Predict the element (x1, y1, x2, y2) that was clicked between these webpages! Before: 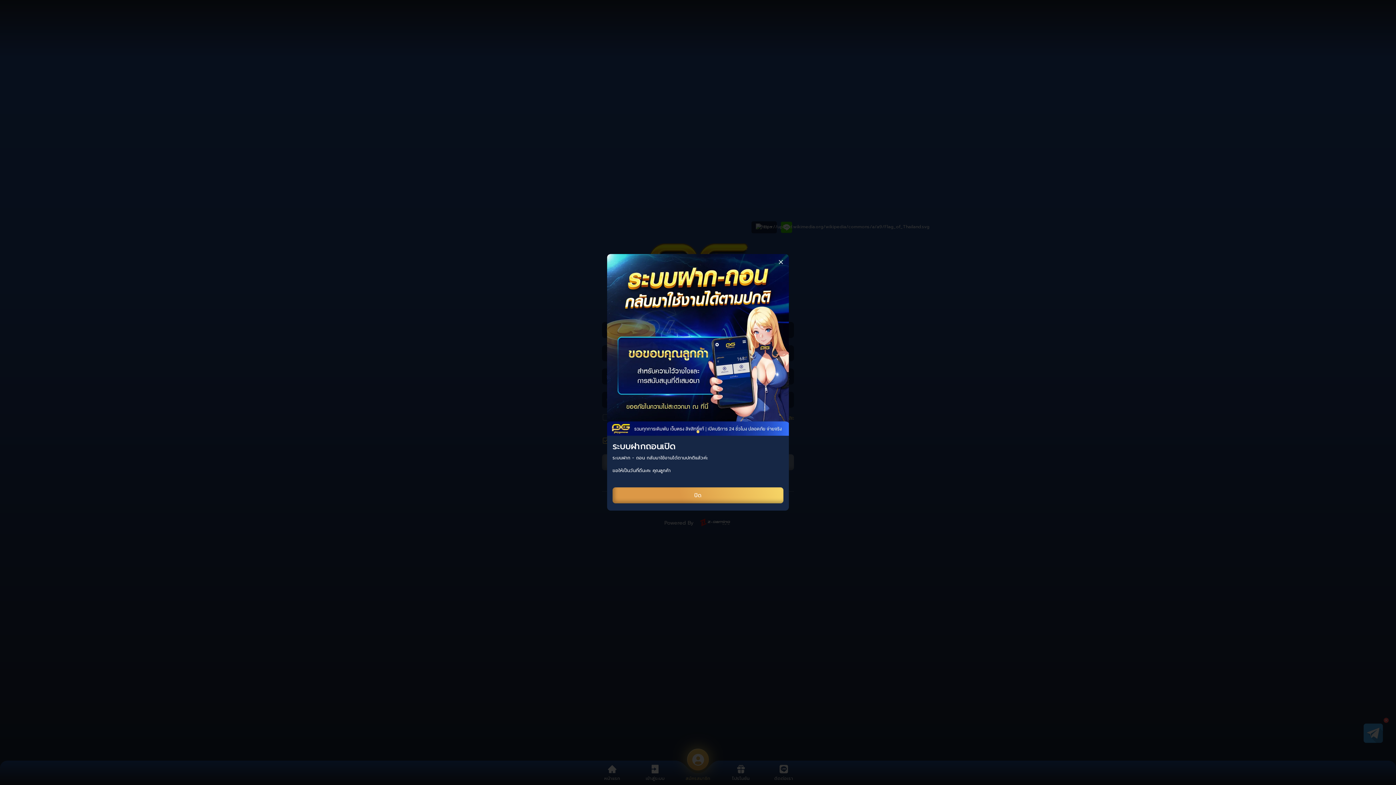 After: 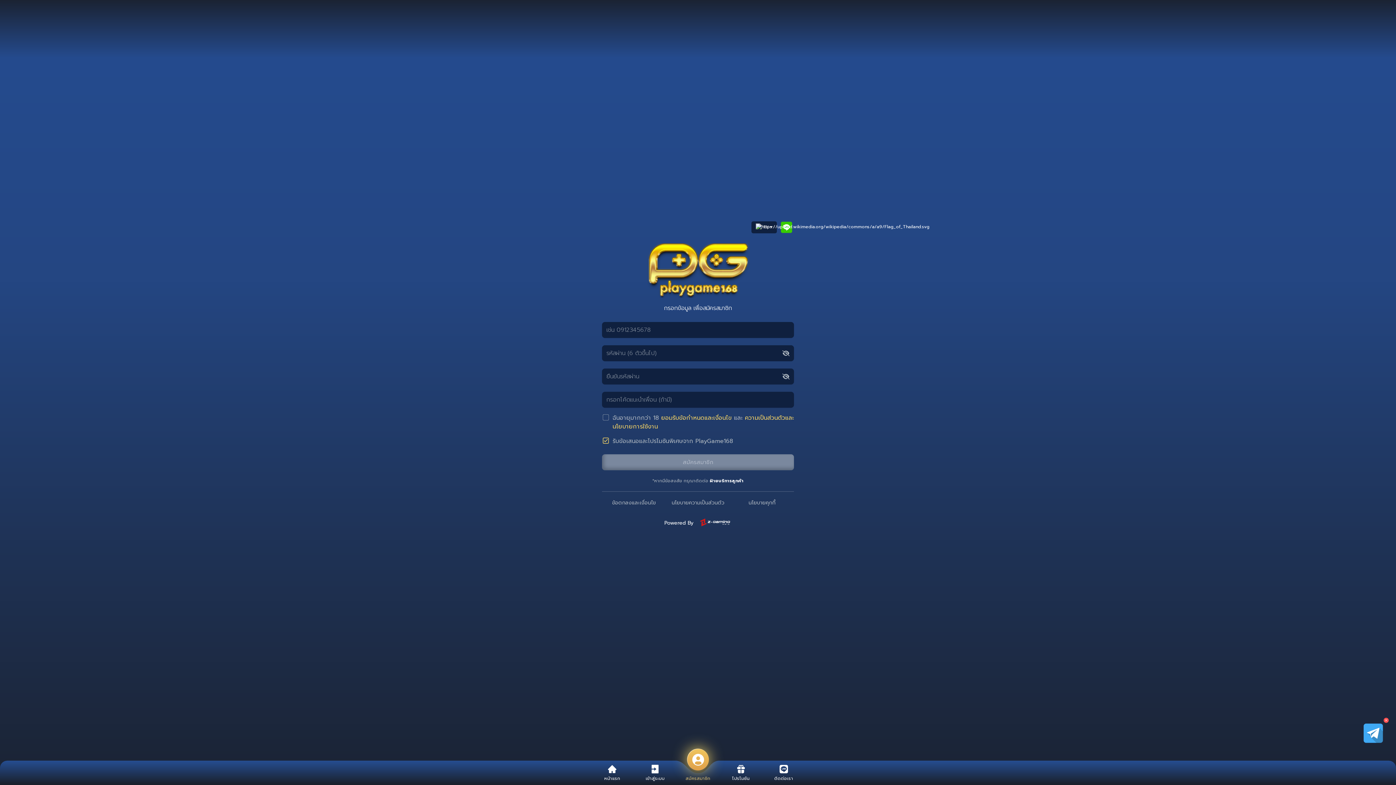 Action: label: ปิด bbox: (612, 487, 783, 503)